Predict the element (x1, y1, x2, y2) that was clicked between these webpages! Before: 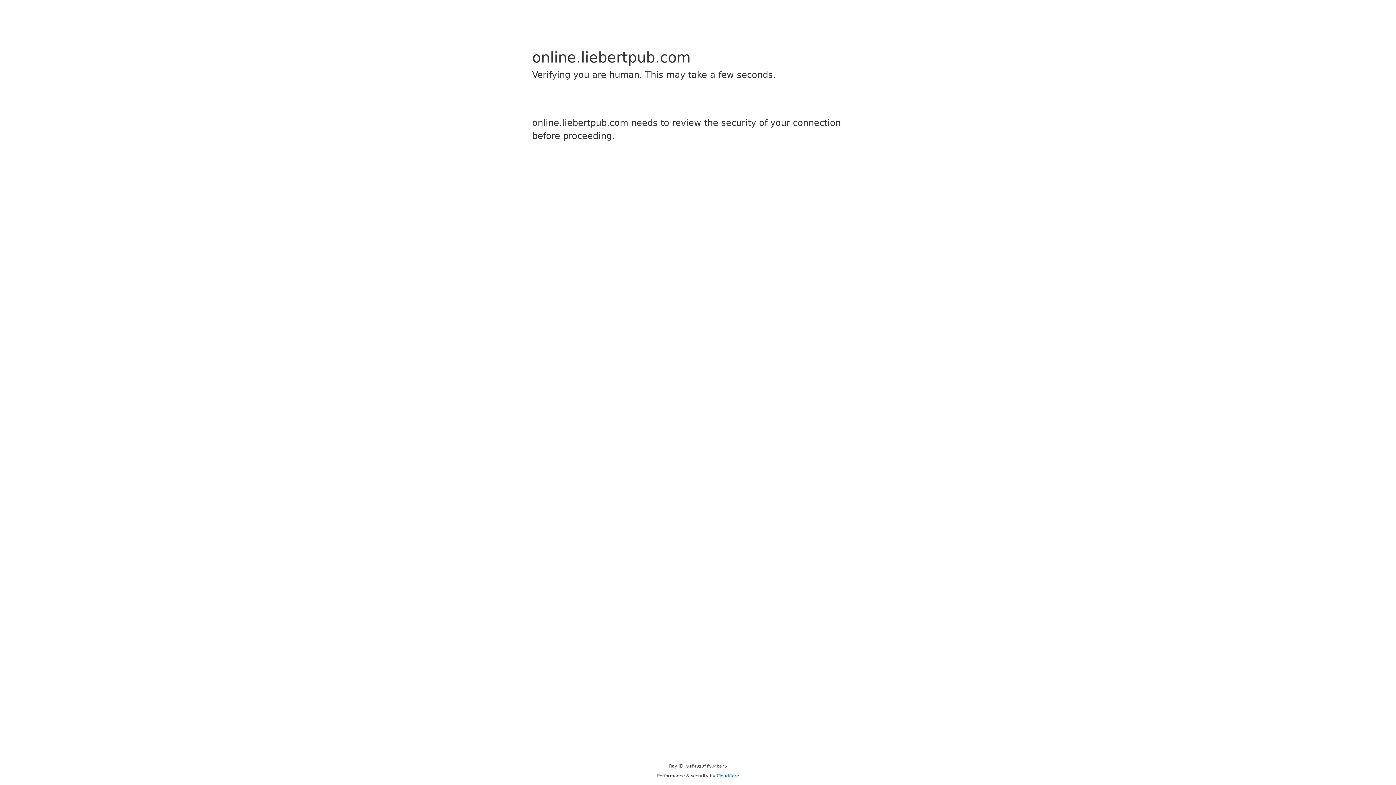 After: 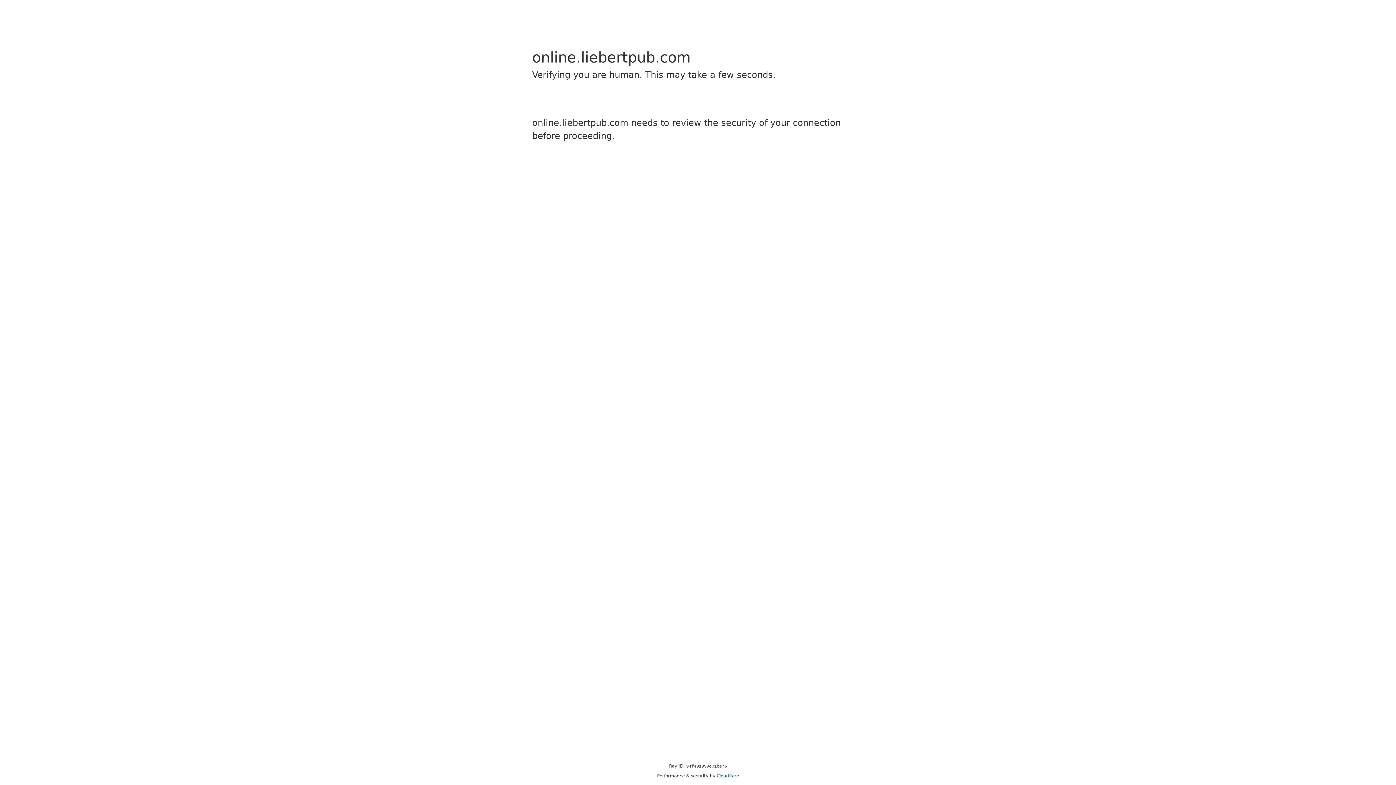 Action: label: Cloudflare bbox: (716, 773, 739, 778)